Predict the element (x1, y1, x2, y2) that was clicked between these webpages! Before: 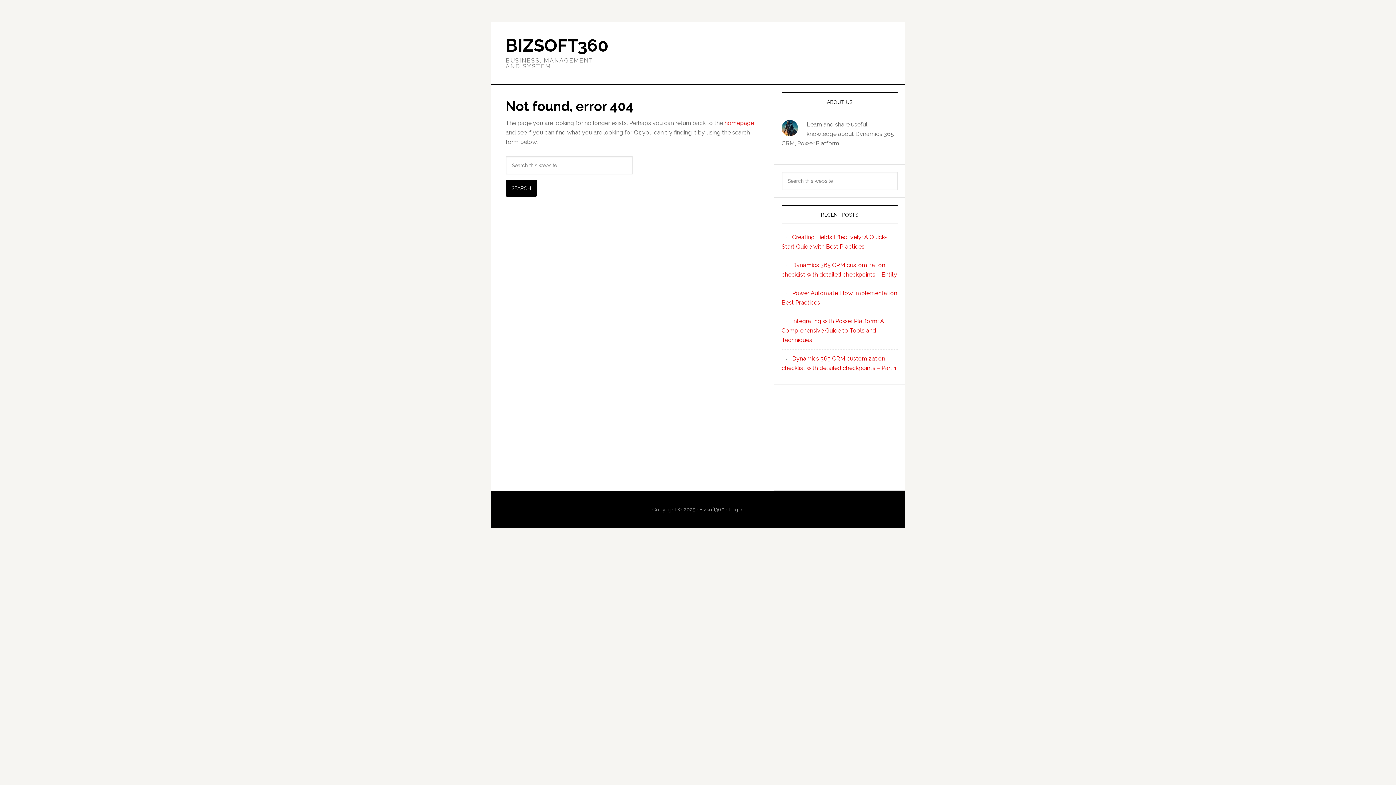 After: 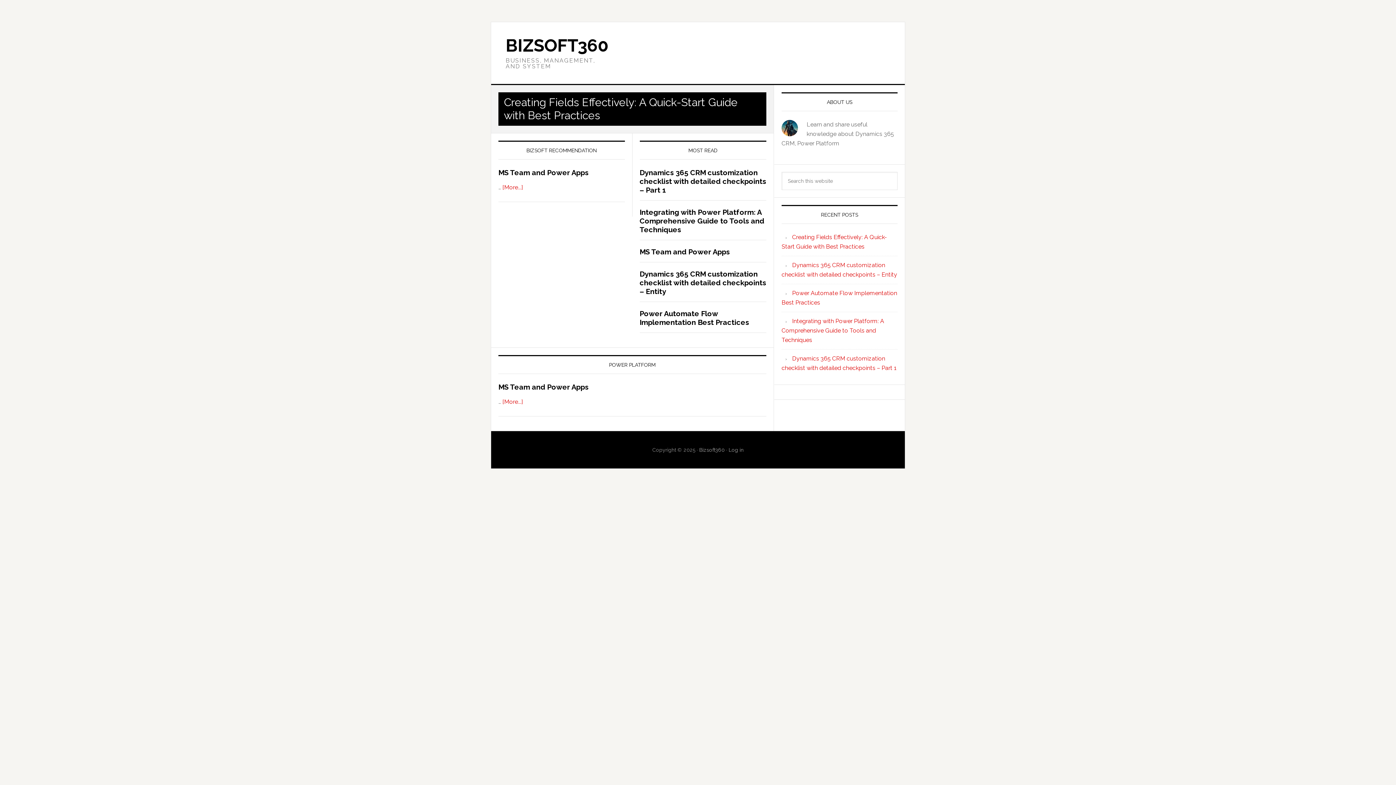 Action: label: BIZSOFT360 bbox: (505, 35, 608, 55)